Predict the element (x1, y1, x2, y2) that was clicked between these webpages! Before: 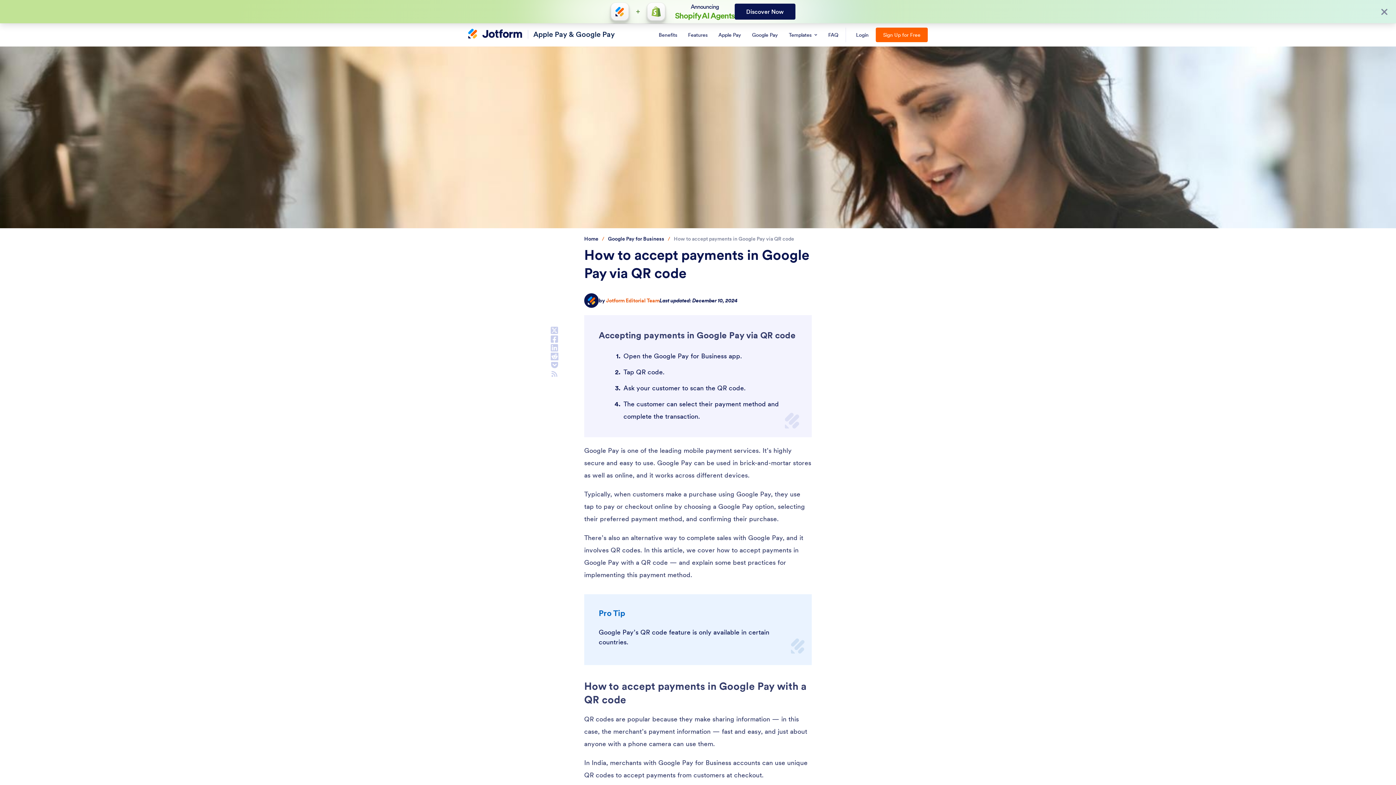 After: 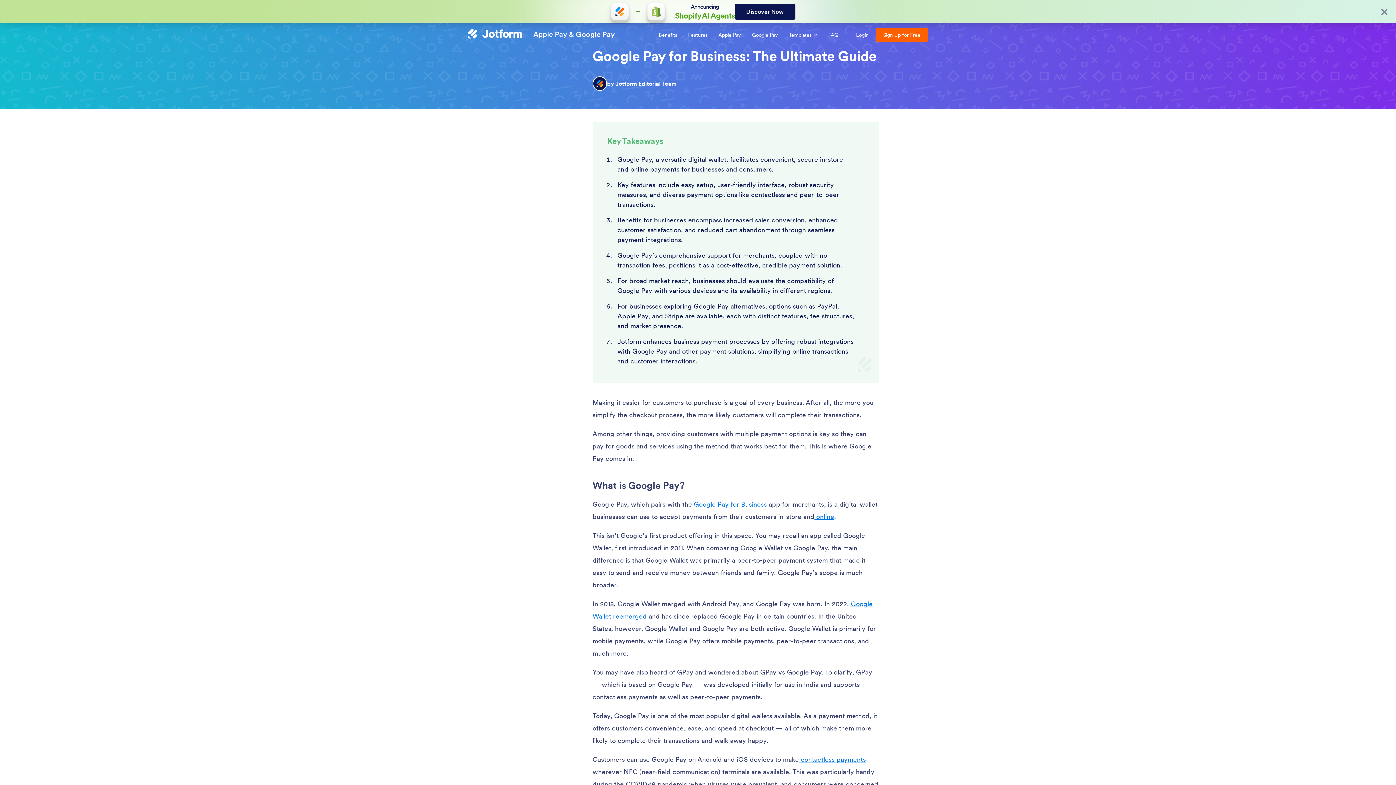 Action: bbox: (608, 235, 664, 242) label: Go to tag detail: Google Pay for Business